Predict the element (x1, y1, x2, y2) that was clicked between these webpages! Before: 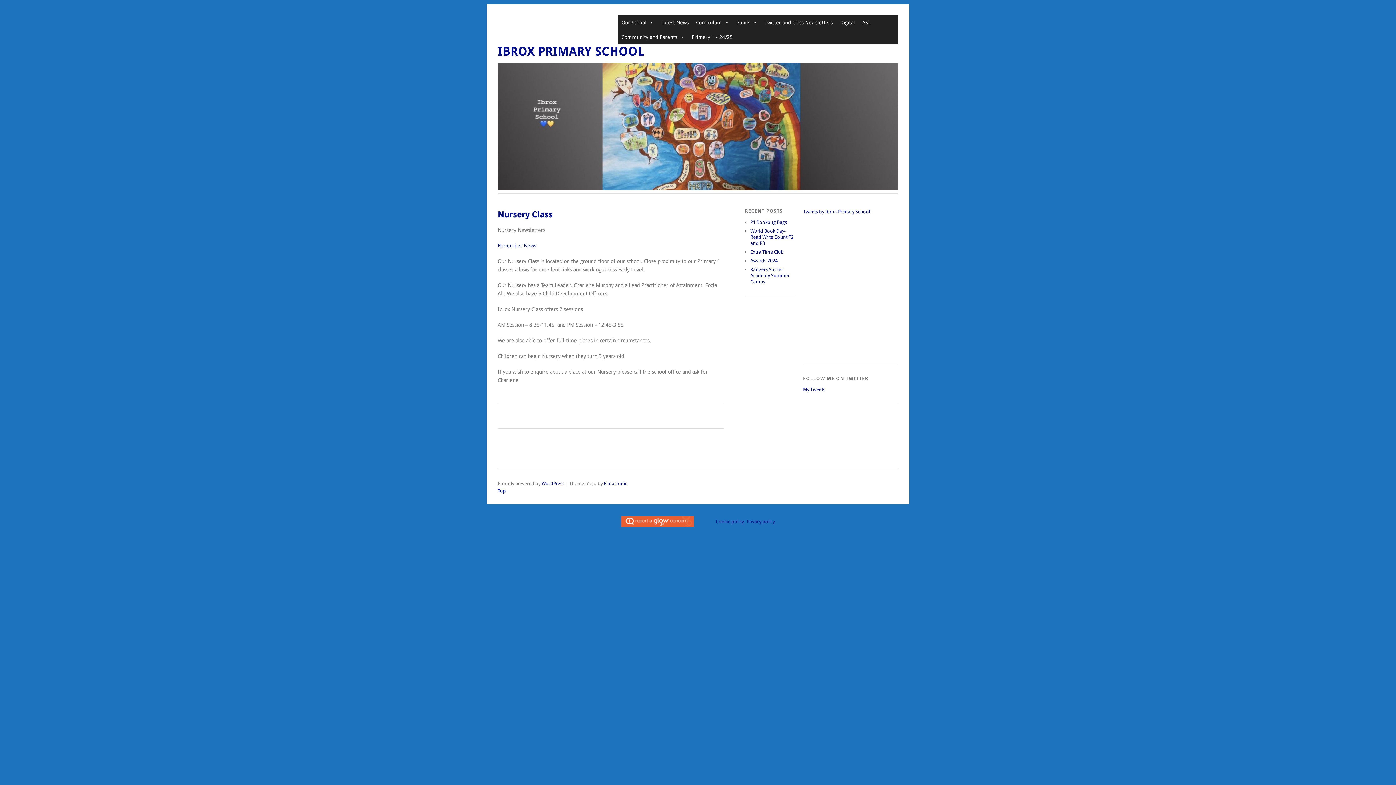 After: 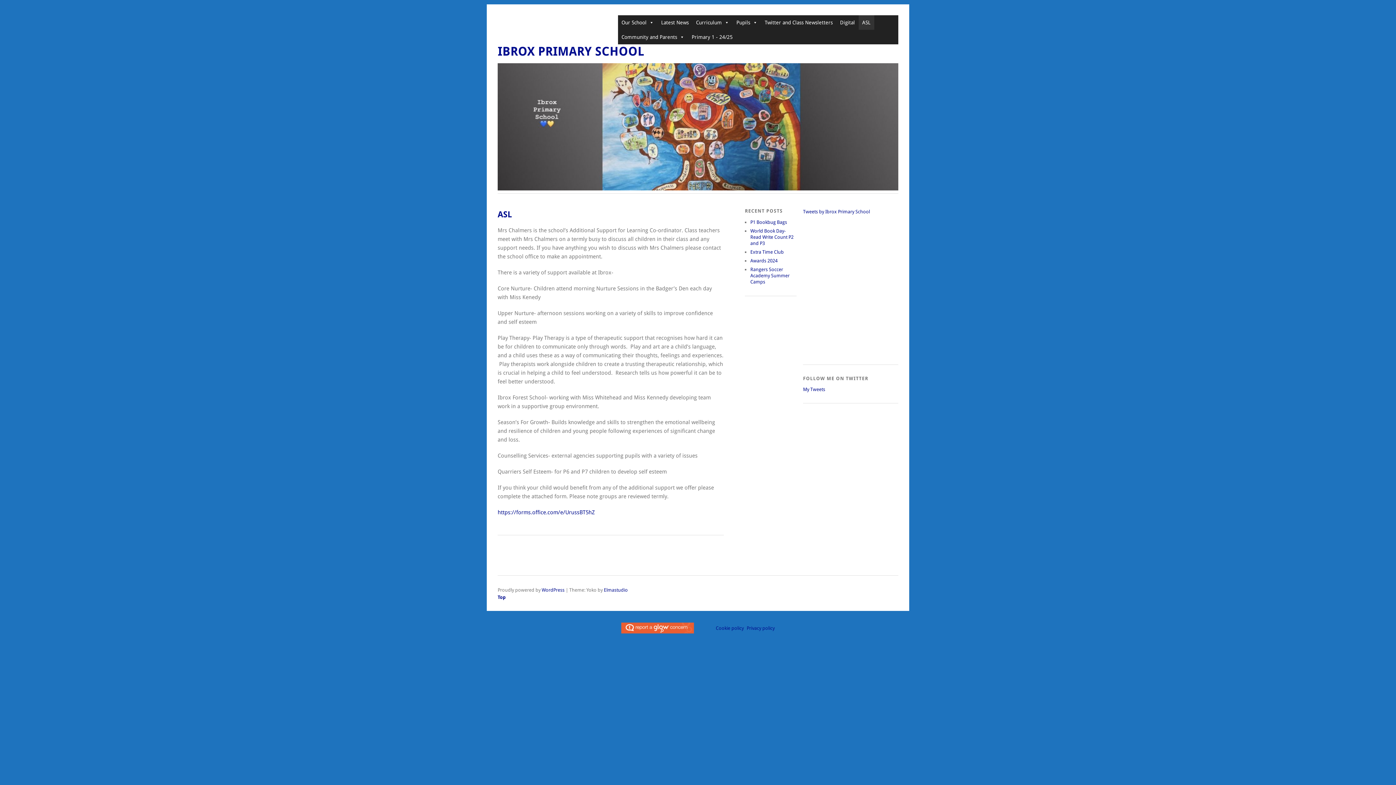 Action: bbox: (858, 15, 874, 29) label: ASL